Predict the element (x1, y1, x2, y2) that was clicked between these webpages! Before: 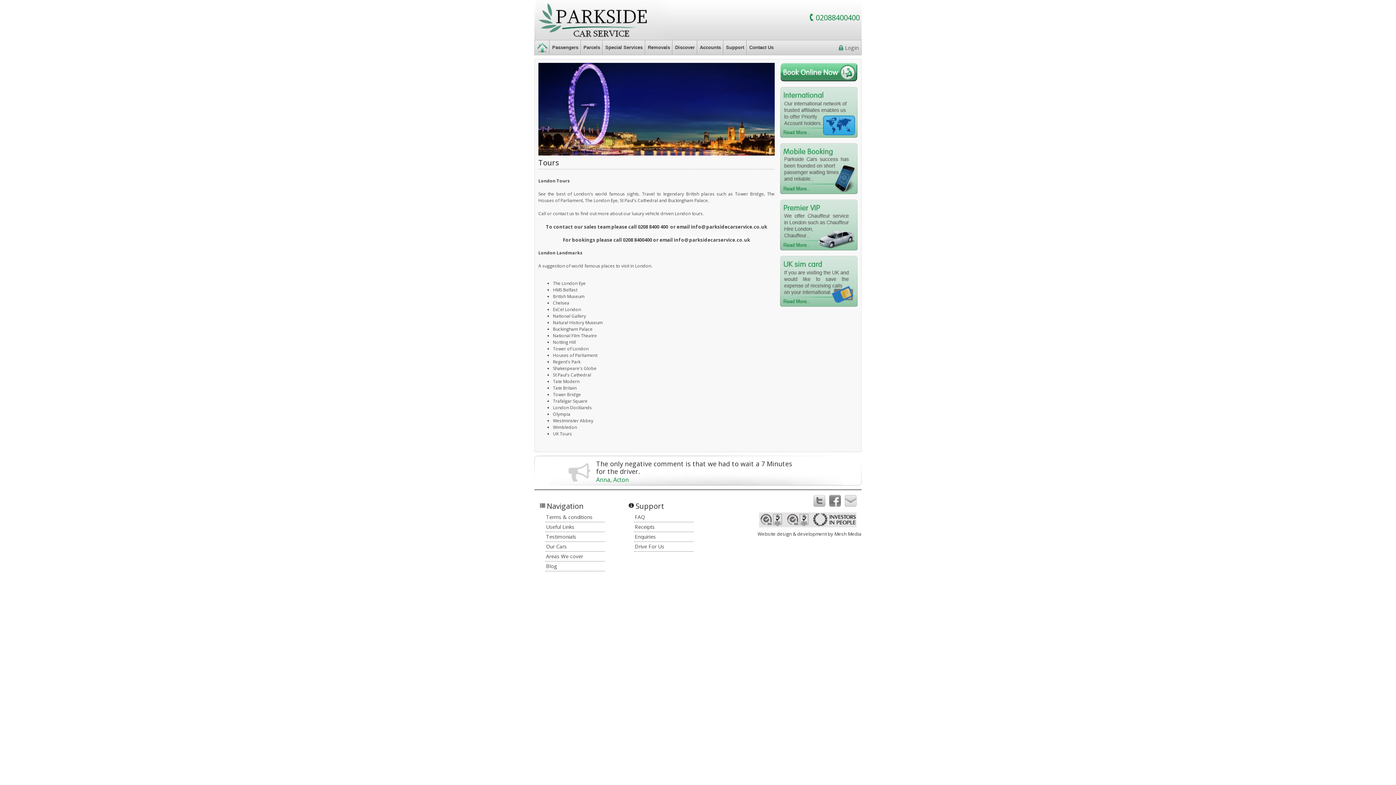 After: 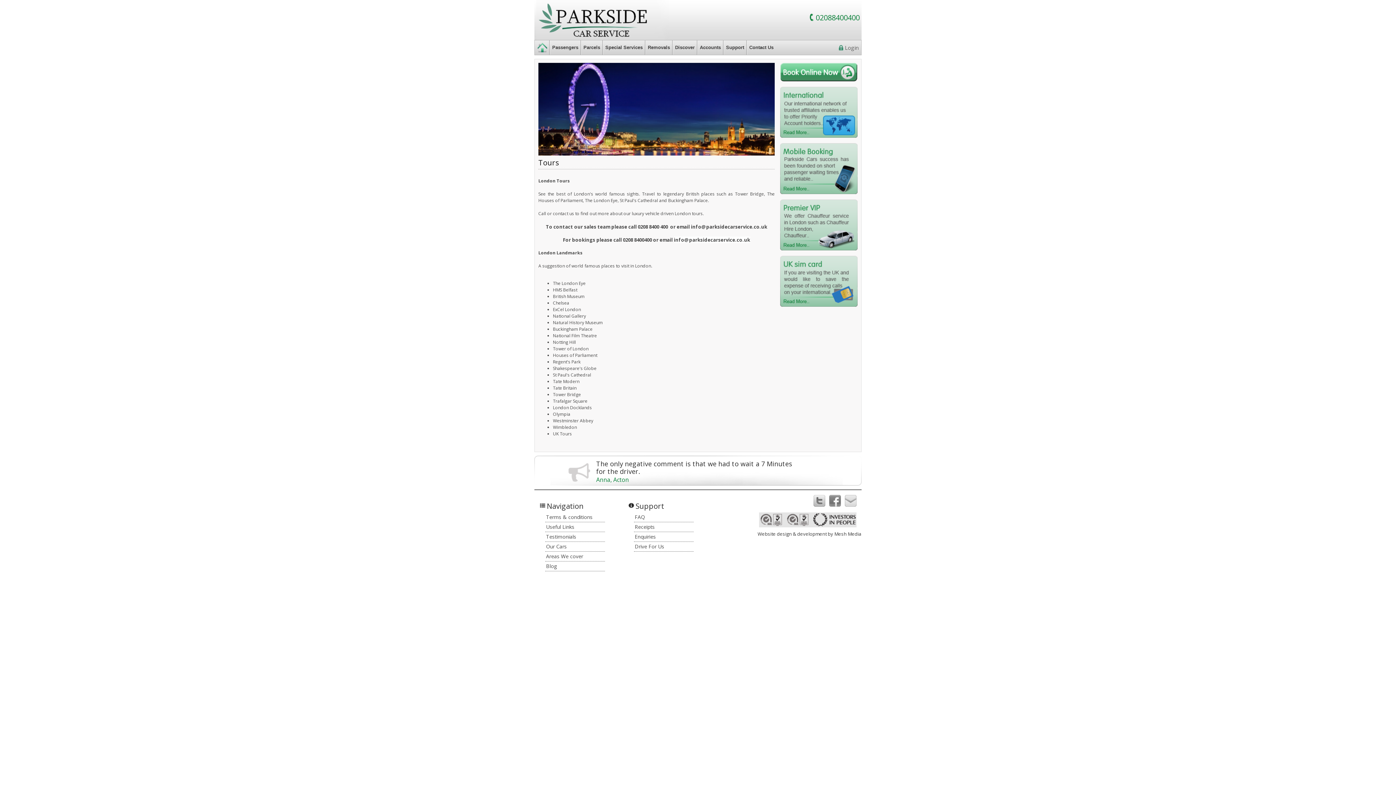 Action: bbox: (843, 501, 858, 508)